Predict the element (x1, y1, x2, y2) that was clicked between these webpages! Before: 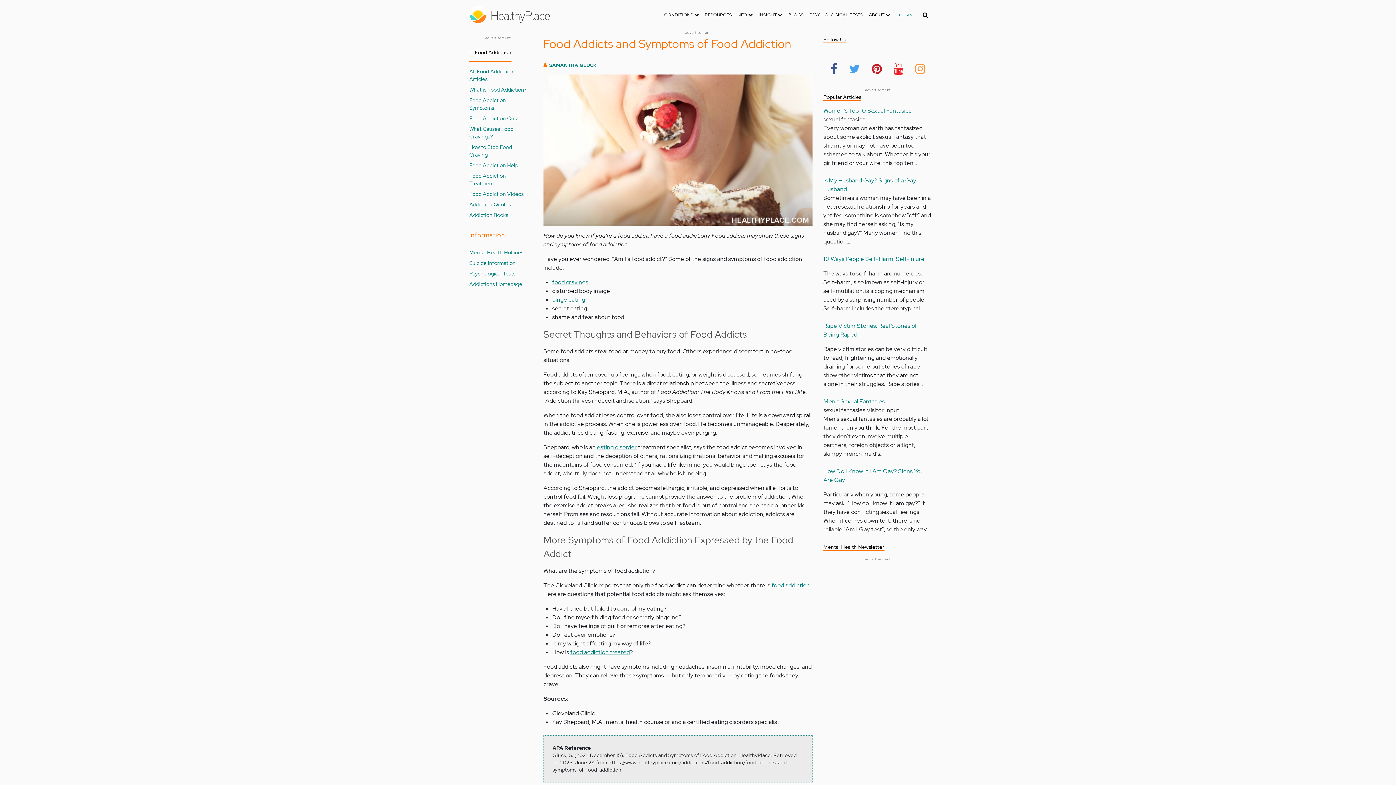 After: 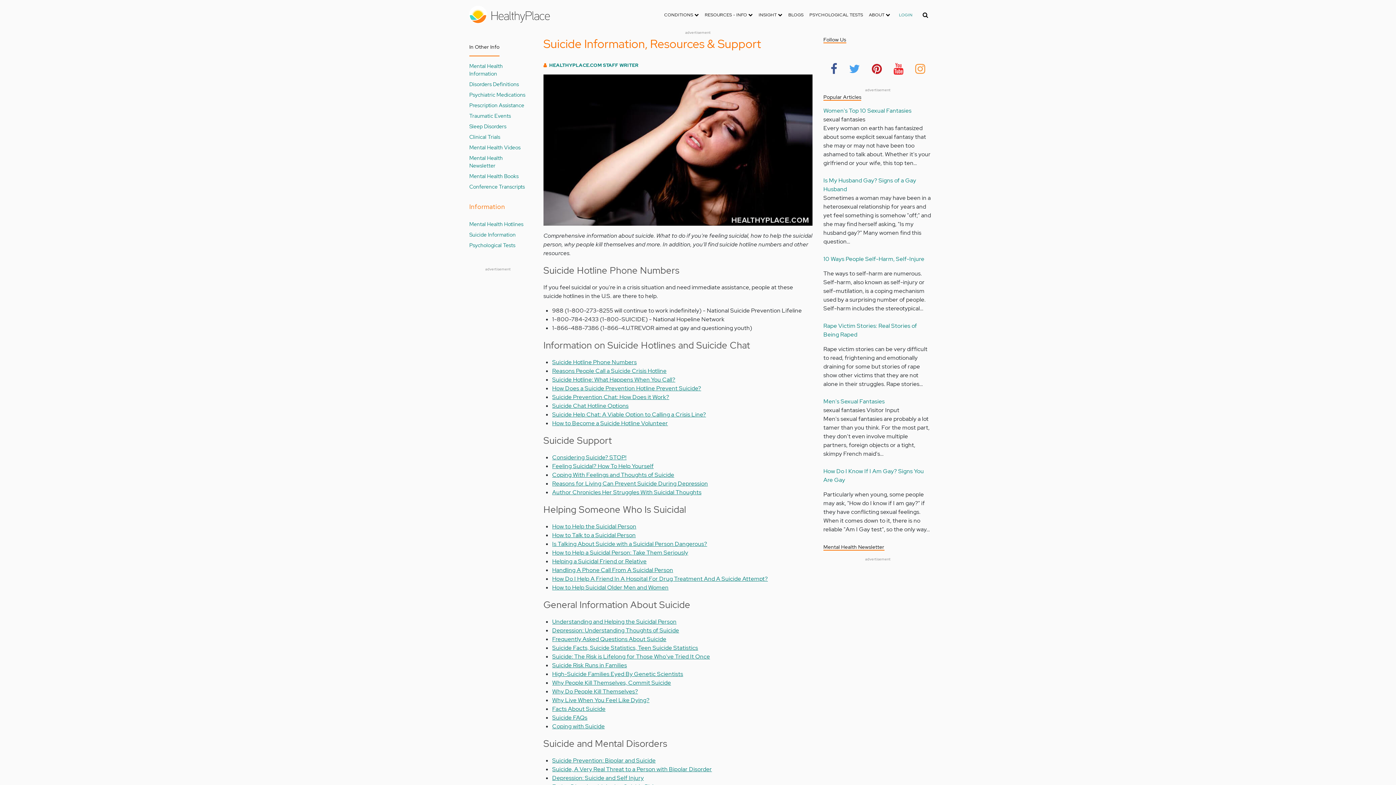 Action: bbox: (469, 259, 515, 266) label: Suicide Information